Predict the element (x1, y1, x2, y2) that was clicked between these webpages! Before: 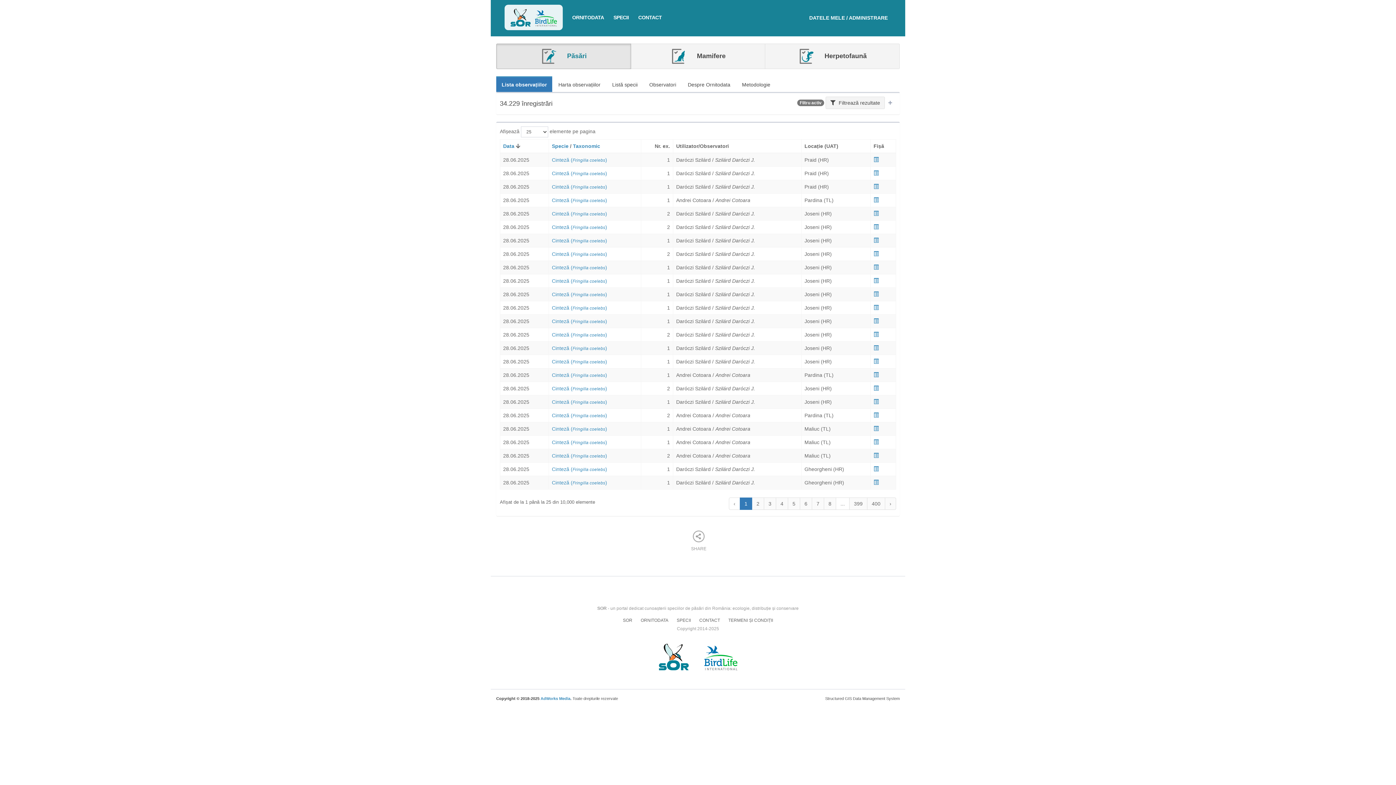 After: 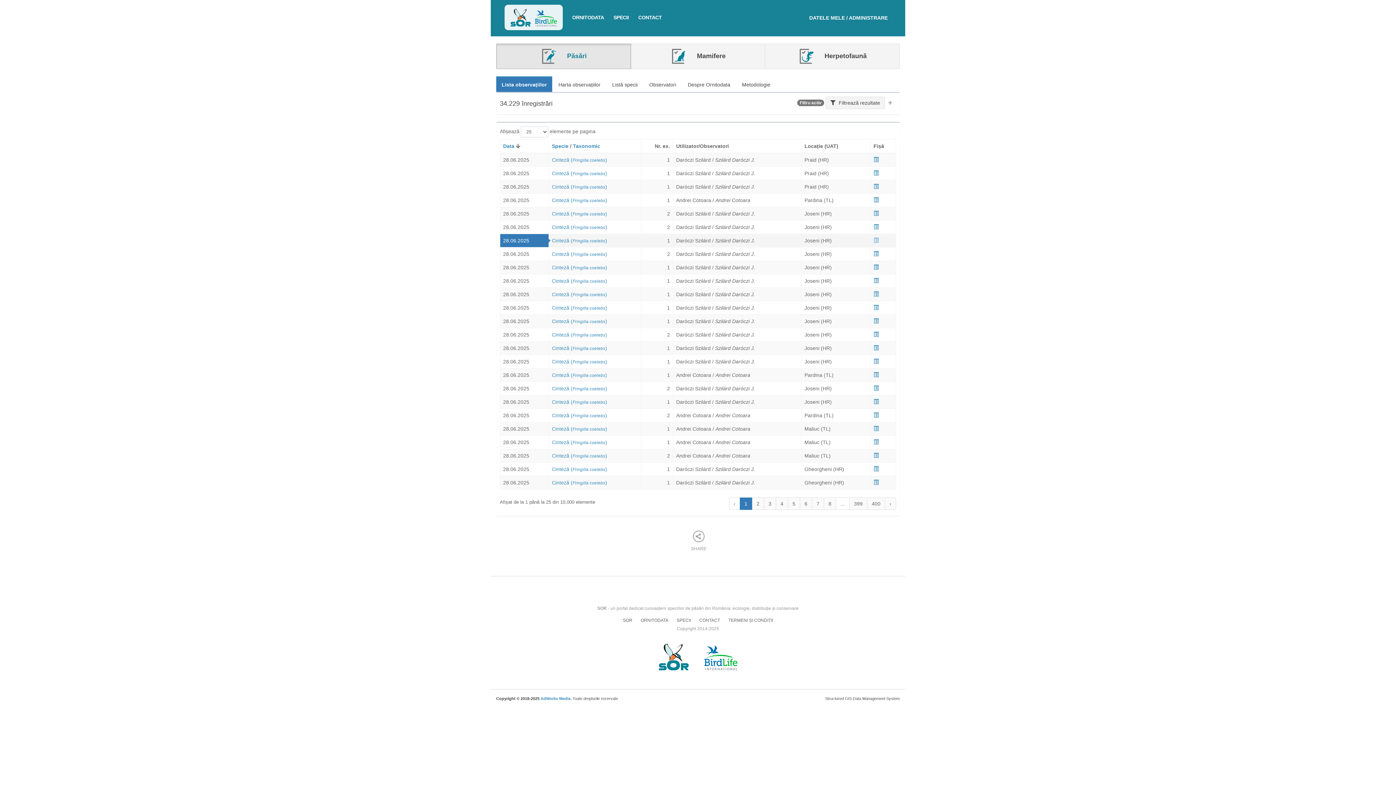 Action: bbox: (873, 237, 878, 243)